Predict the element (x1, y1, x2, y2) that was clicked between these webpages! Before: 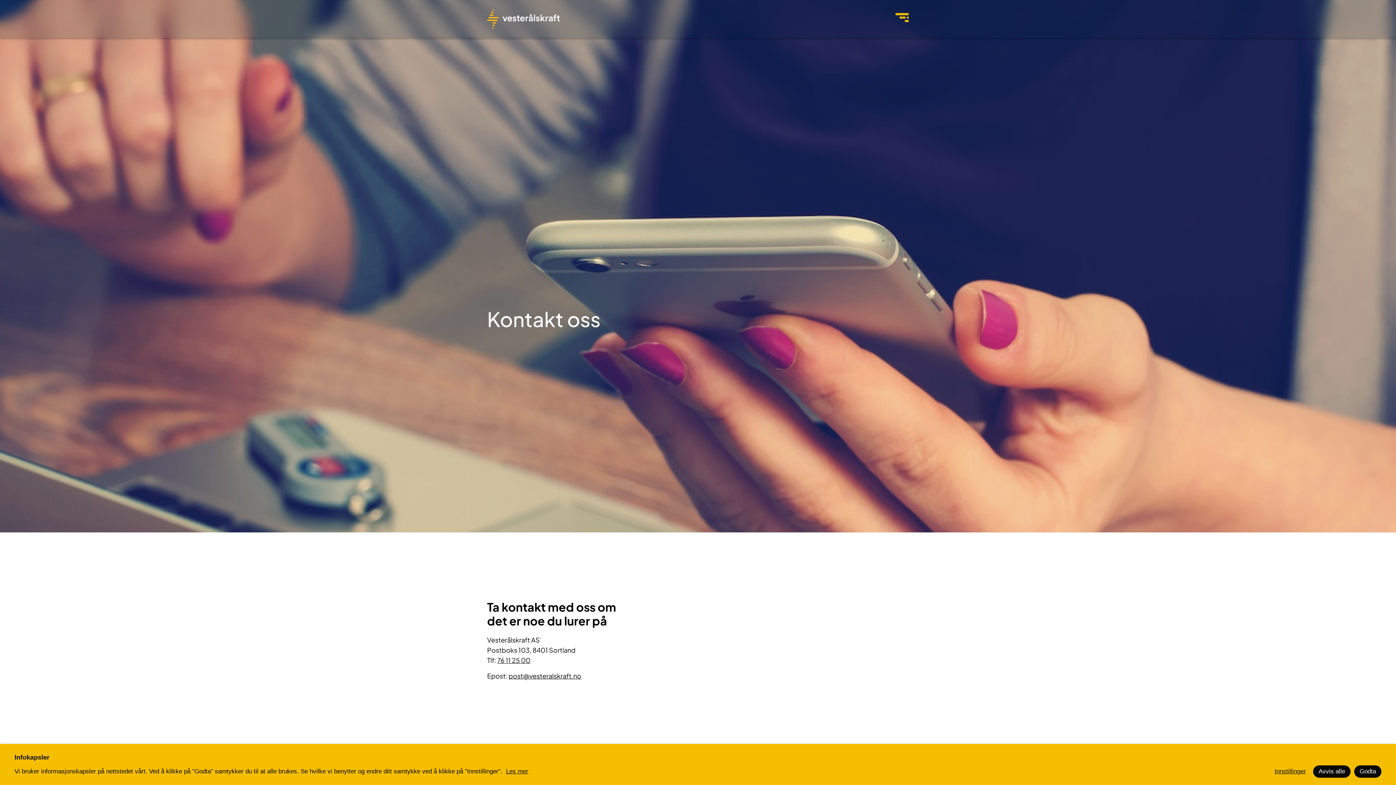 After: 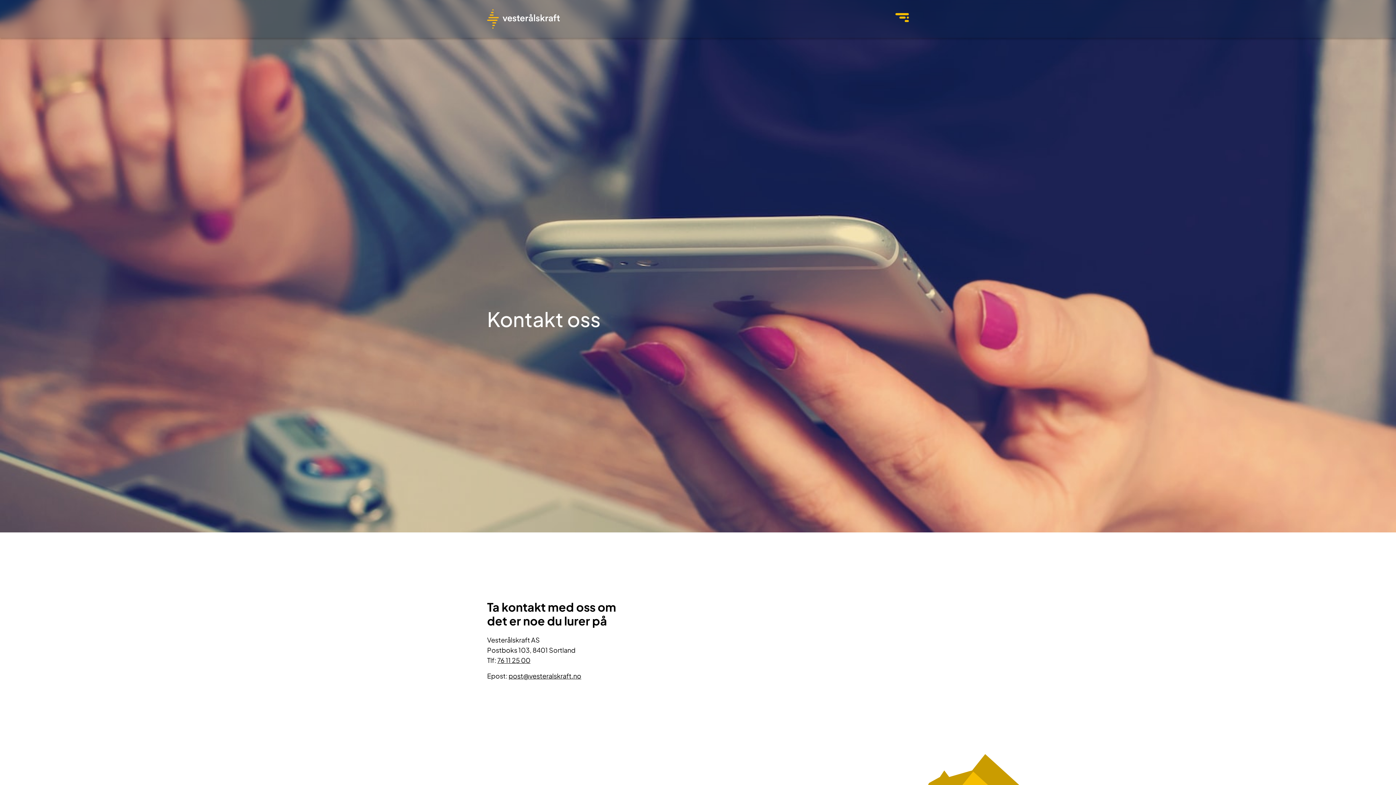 Action: bbox: (1313, 765, 1350, 778) label: Avvis alle